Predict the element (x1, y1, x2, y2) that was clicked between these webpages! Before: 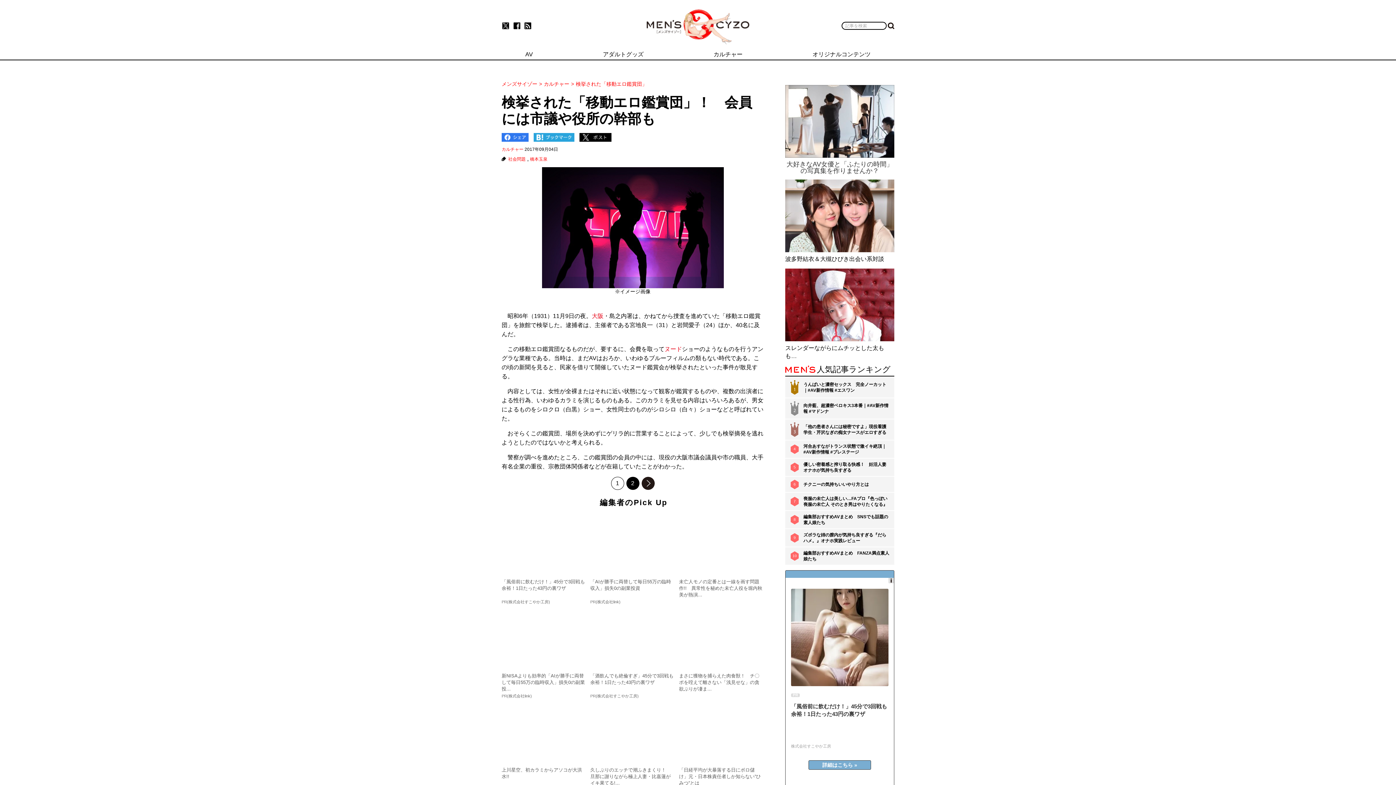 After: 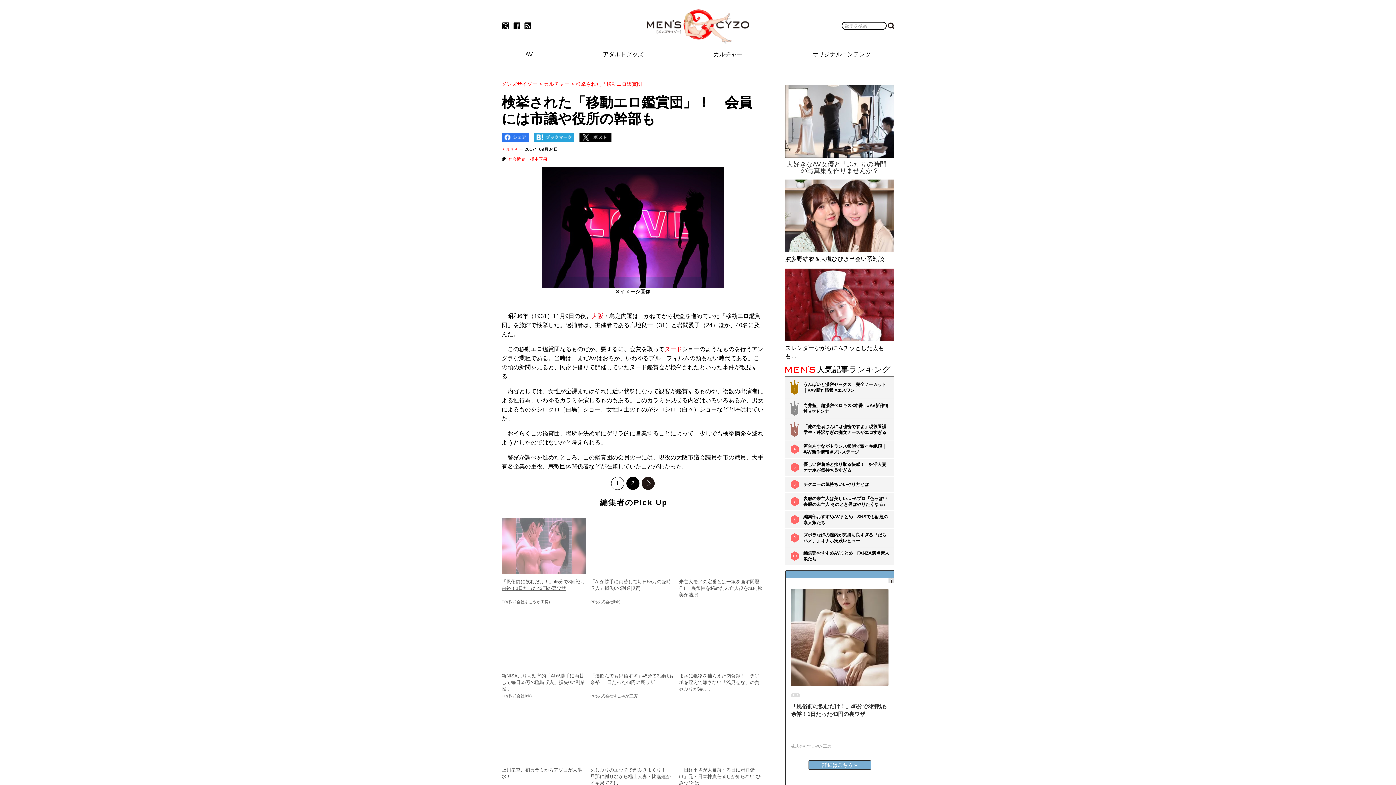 Action: bbox: (501, 518, 586, 608) label: 「風俗前に飲むだけ！」45分で3回戦も余裕！1日たった43円の裏ワザ
PR(株式会社すこやか工房)